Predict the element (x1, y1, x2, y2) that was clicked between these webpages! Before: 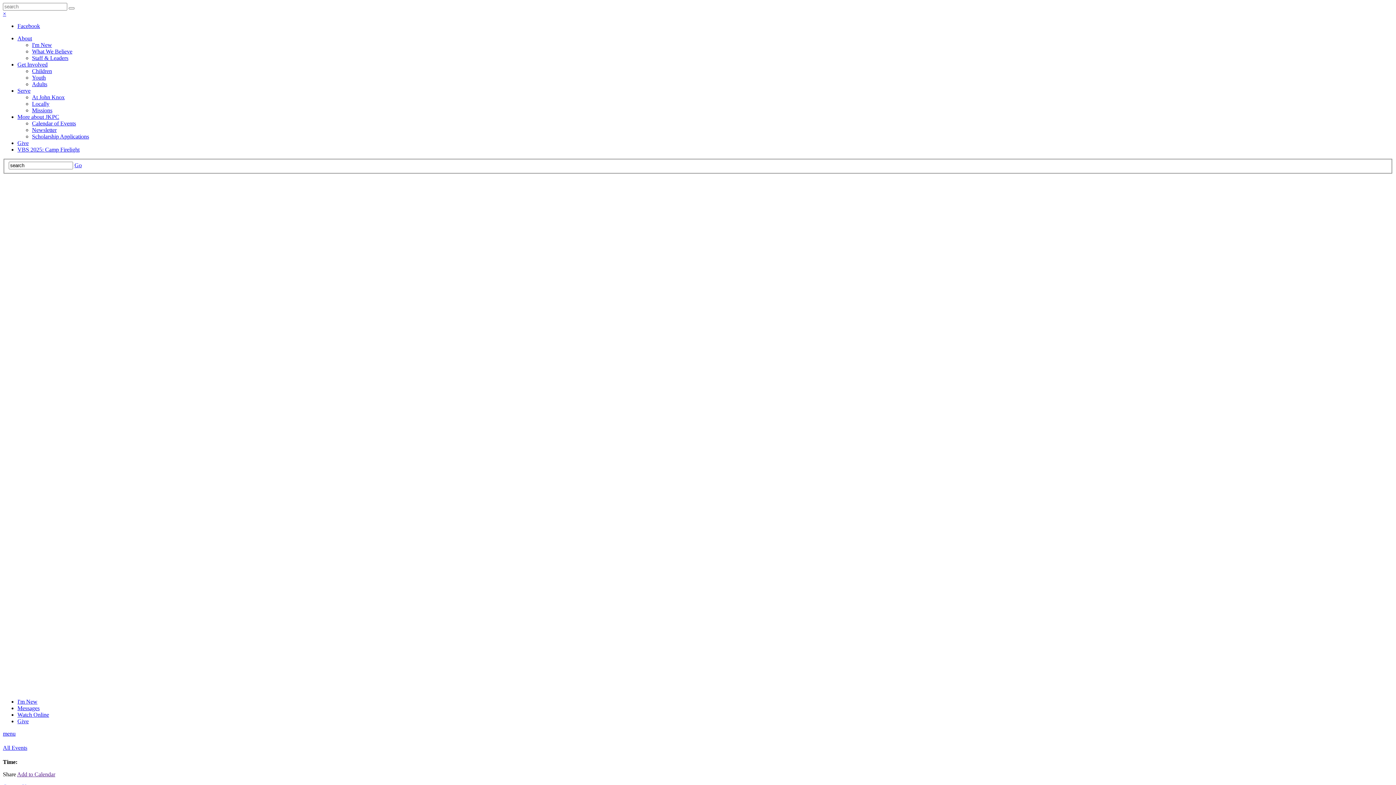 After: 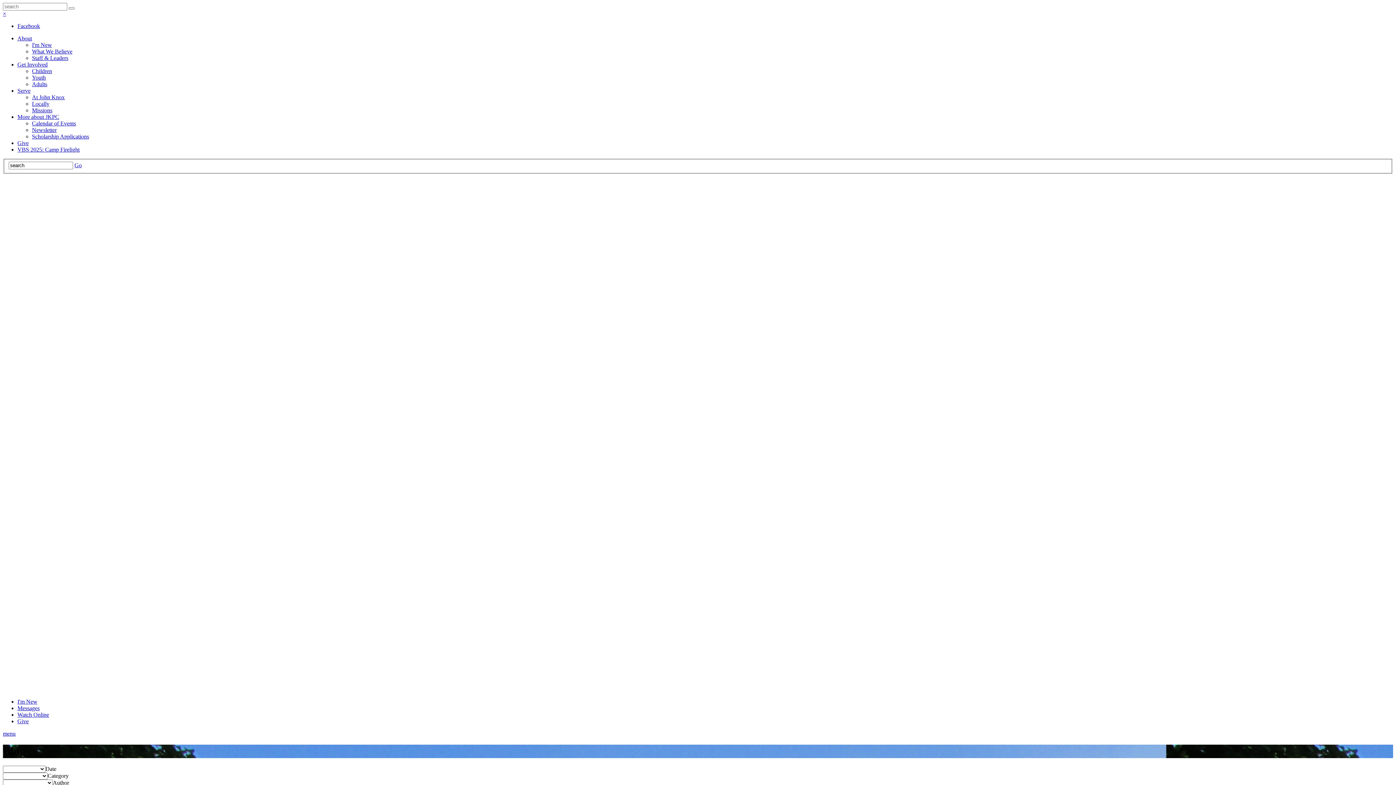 Action: bbox: (32, 126, 56, 133) label: Newsletter